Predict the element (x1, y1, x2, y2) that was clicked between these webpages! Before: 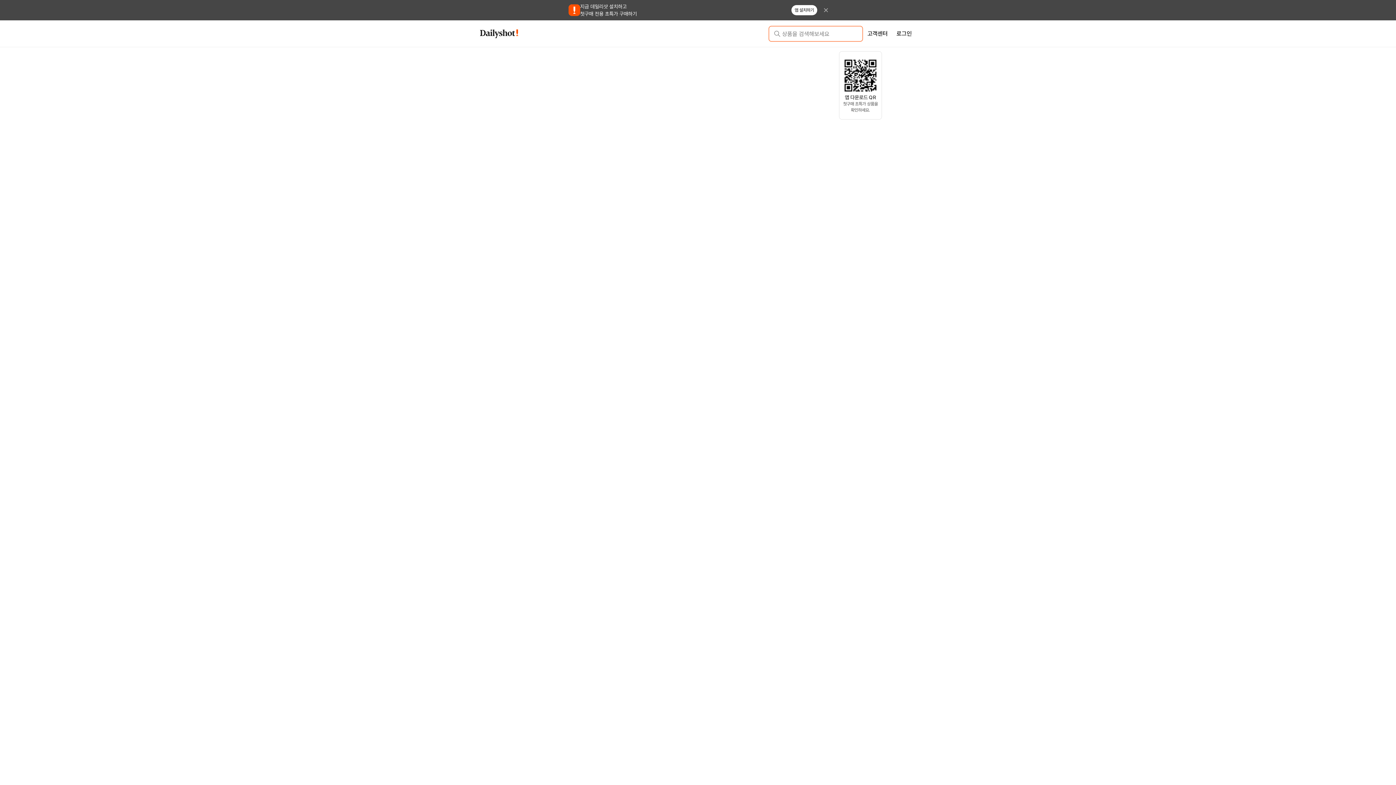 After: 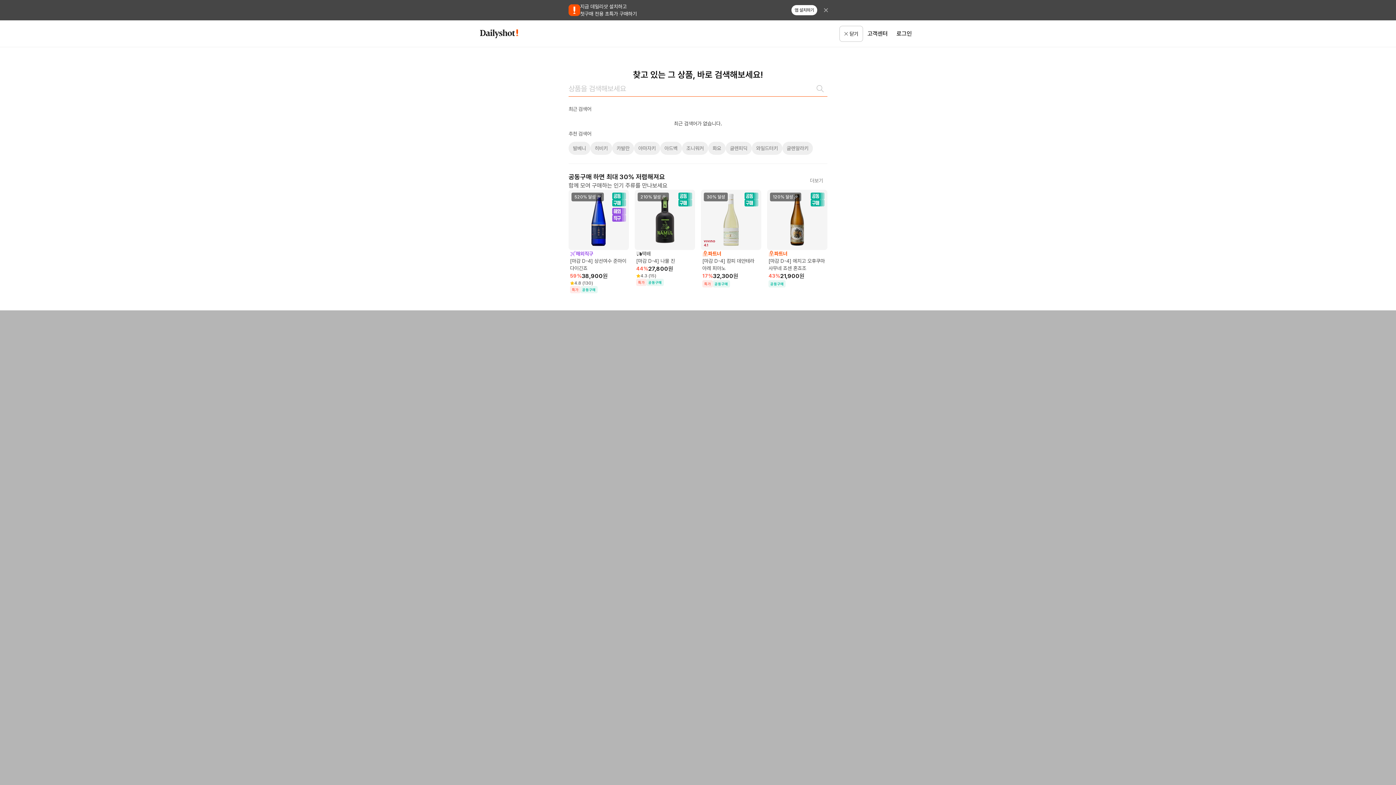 Action: bbox: (768, 25, 863, 41) label: 상품을 검색해보세요